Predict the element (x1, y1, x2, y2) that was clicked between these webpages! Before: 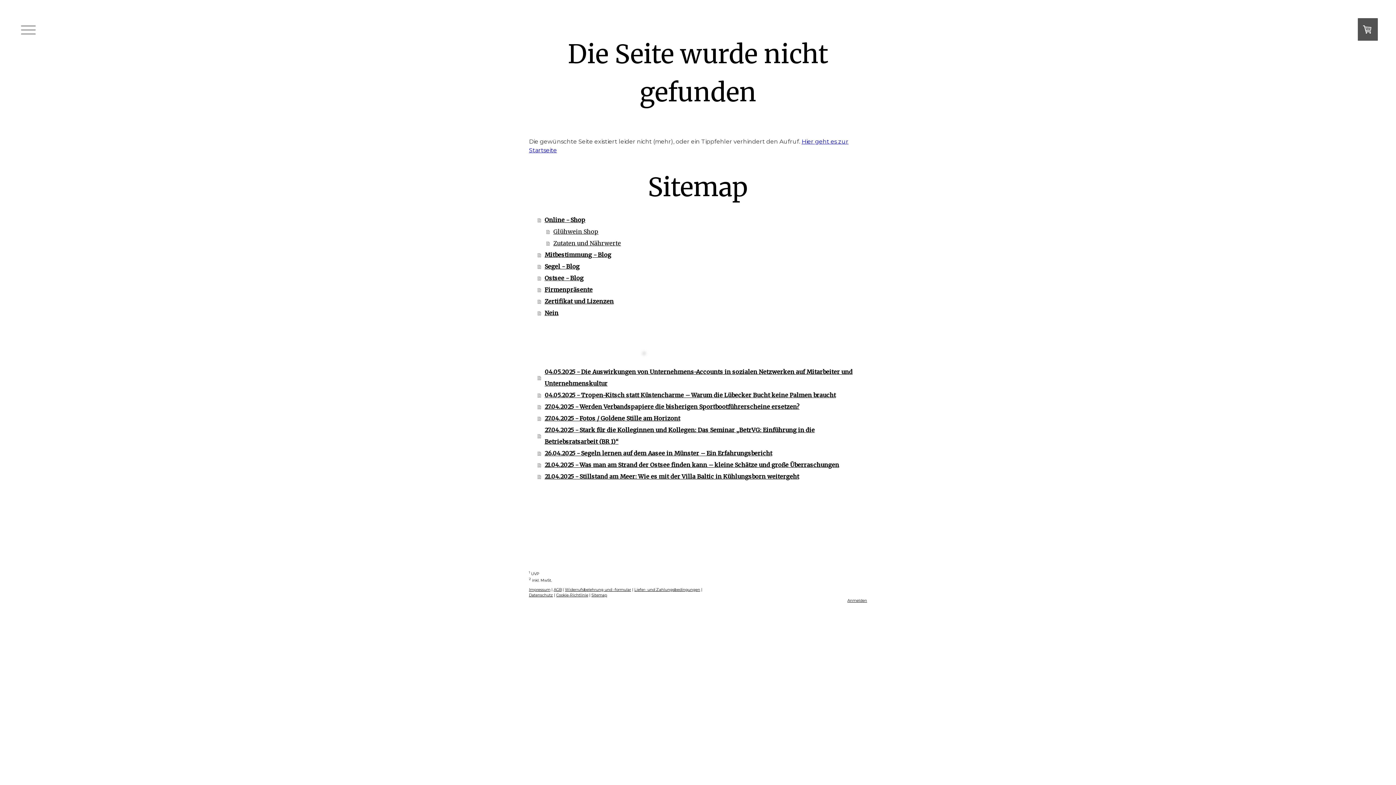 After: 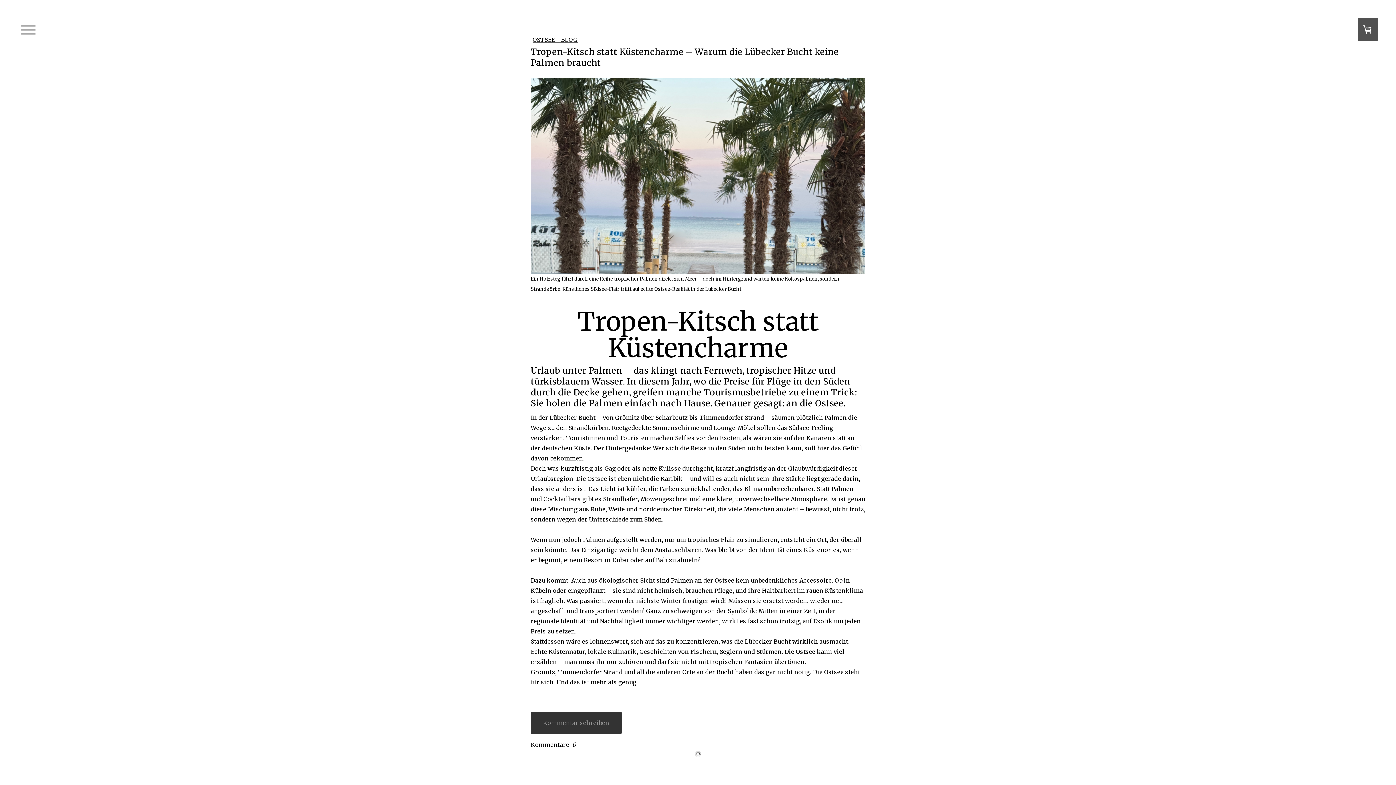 Action: label: 04.05.2025 - Tropen-Kitsch statt Küstencharme – Warum die Lübecker Bucht keine Palmen braucht bbox: (537, 389, 867, 401)